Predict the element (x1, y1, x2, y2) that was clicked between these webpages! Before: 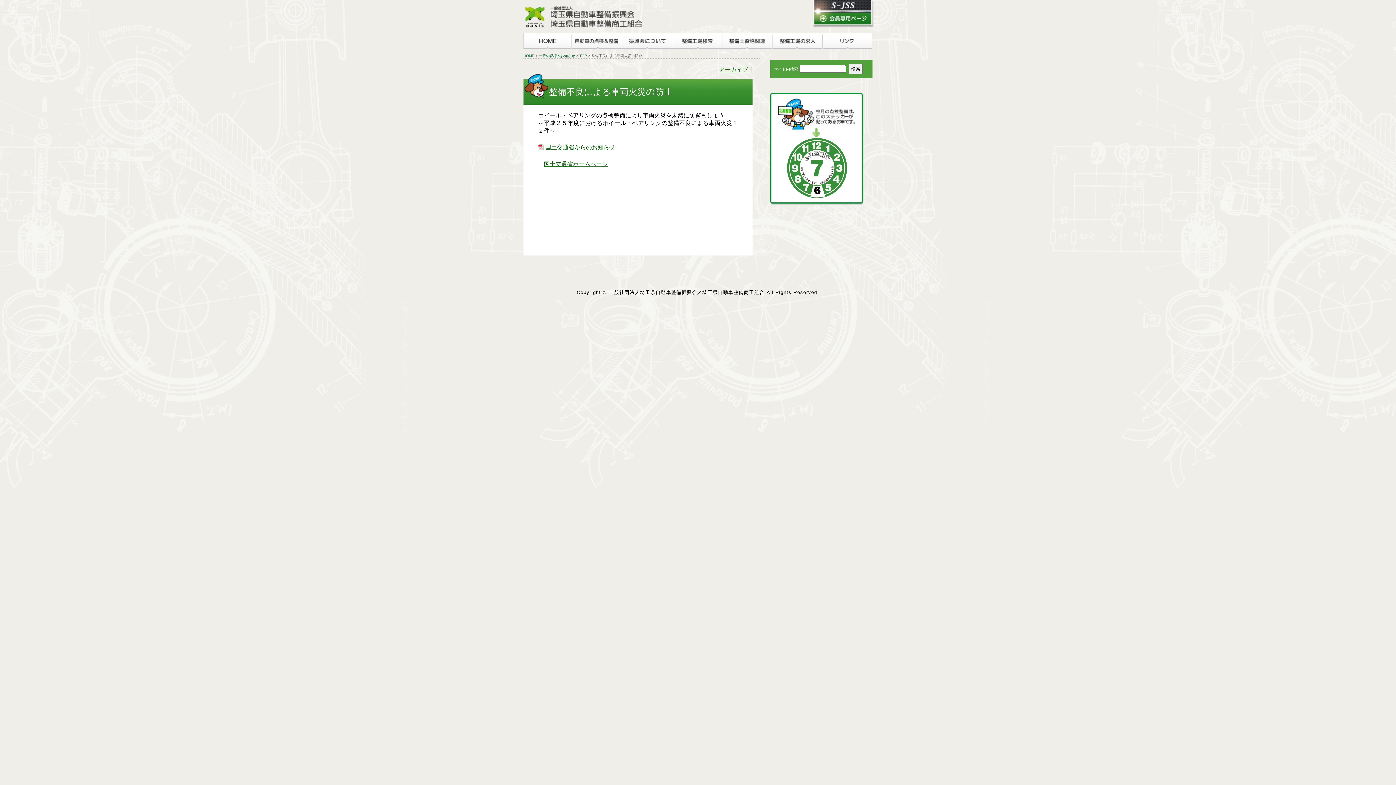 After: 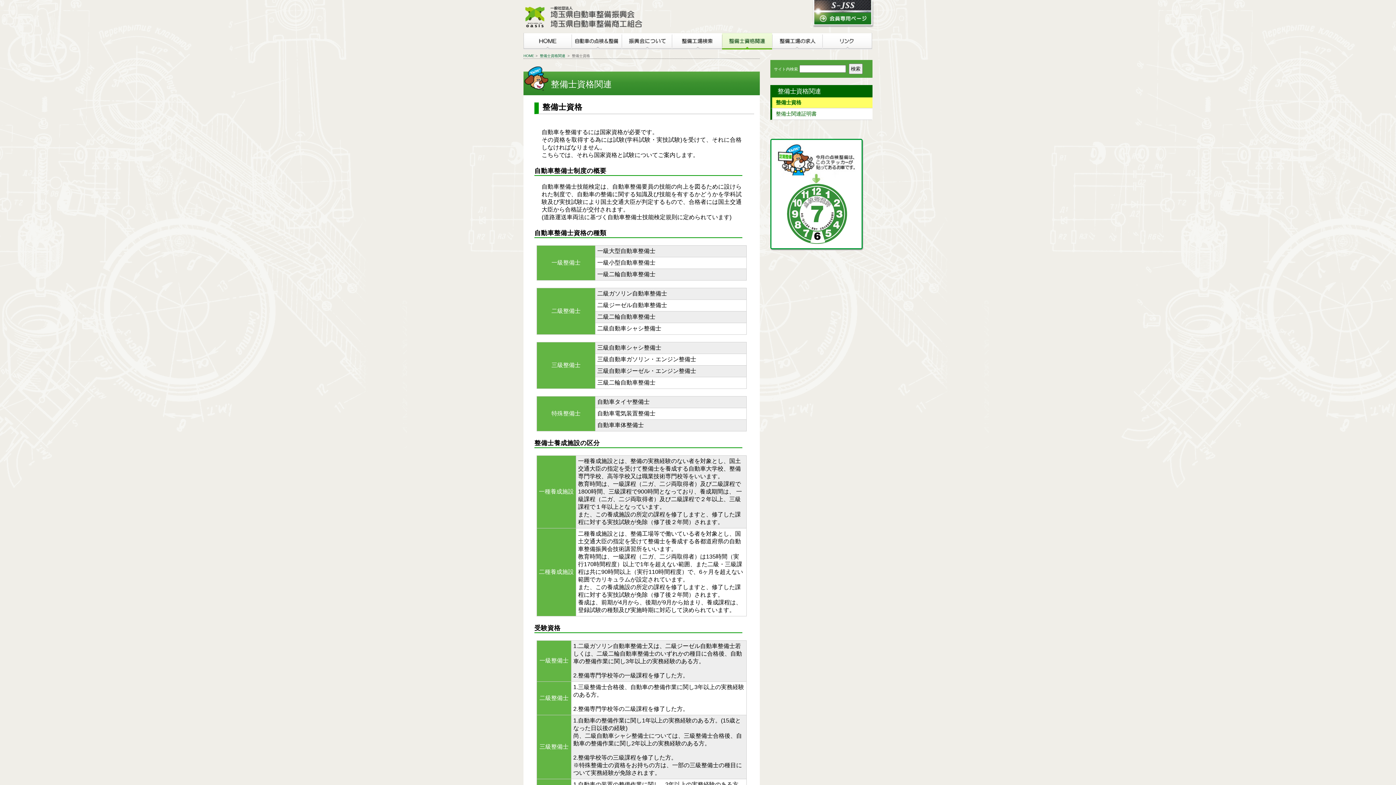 Action: bbox: (722, 32, 772, 49) label: 整備士資格関連